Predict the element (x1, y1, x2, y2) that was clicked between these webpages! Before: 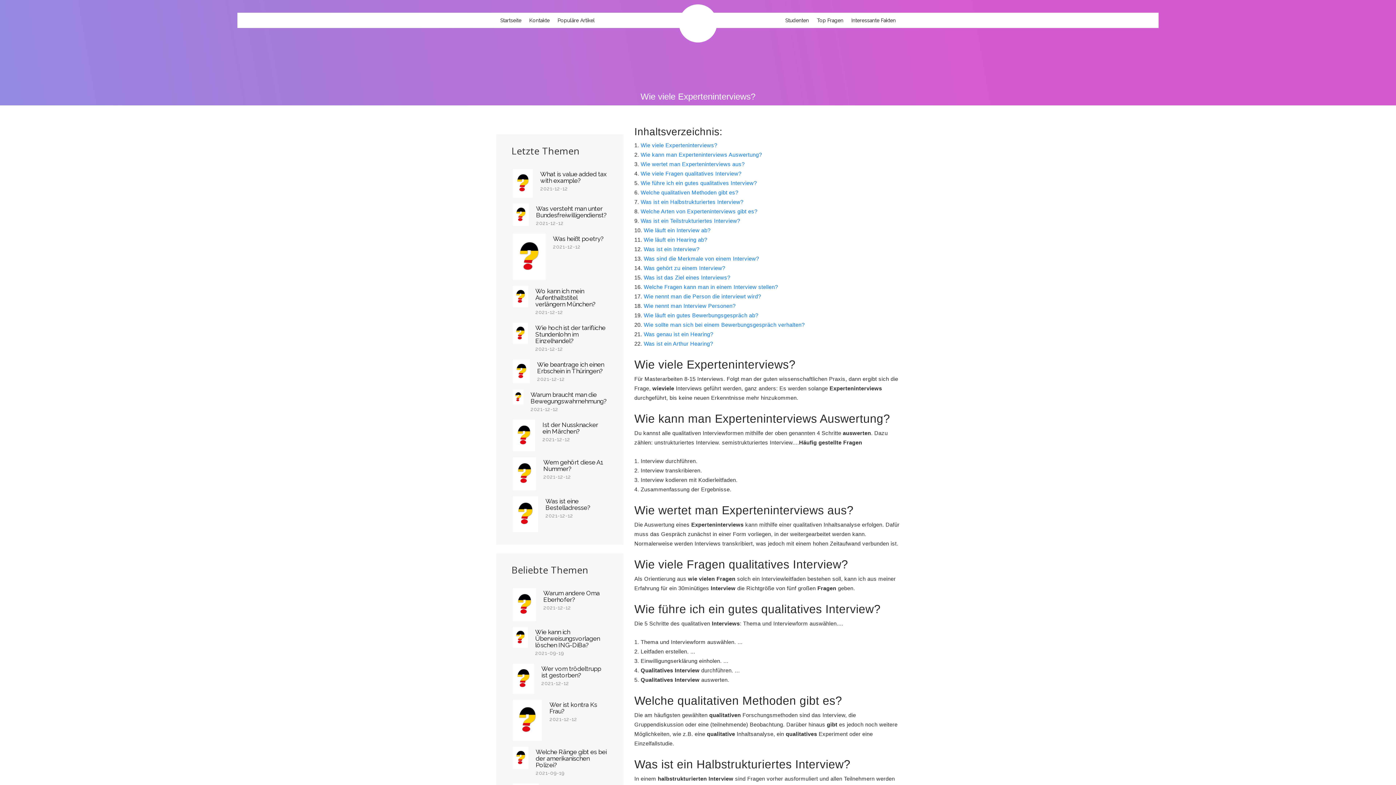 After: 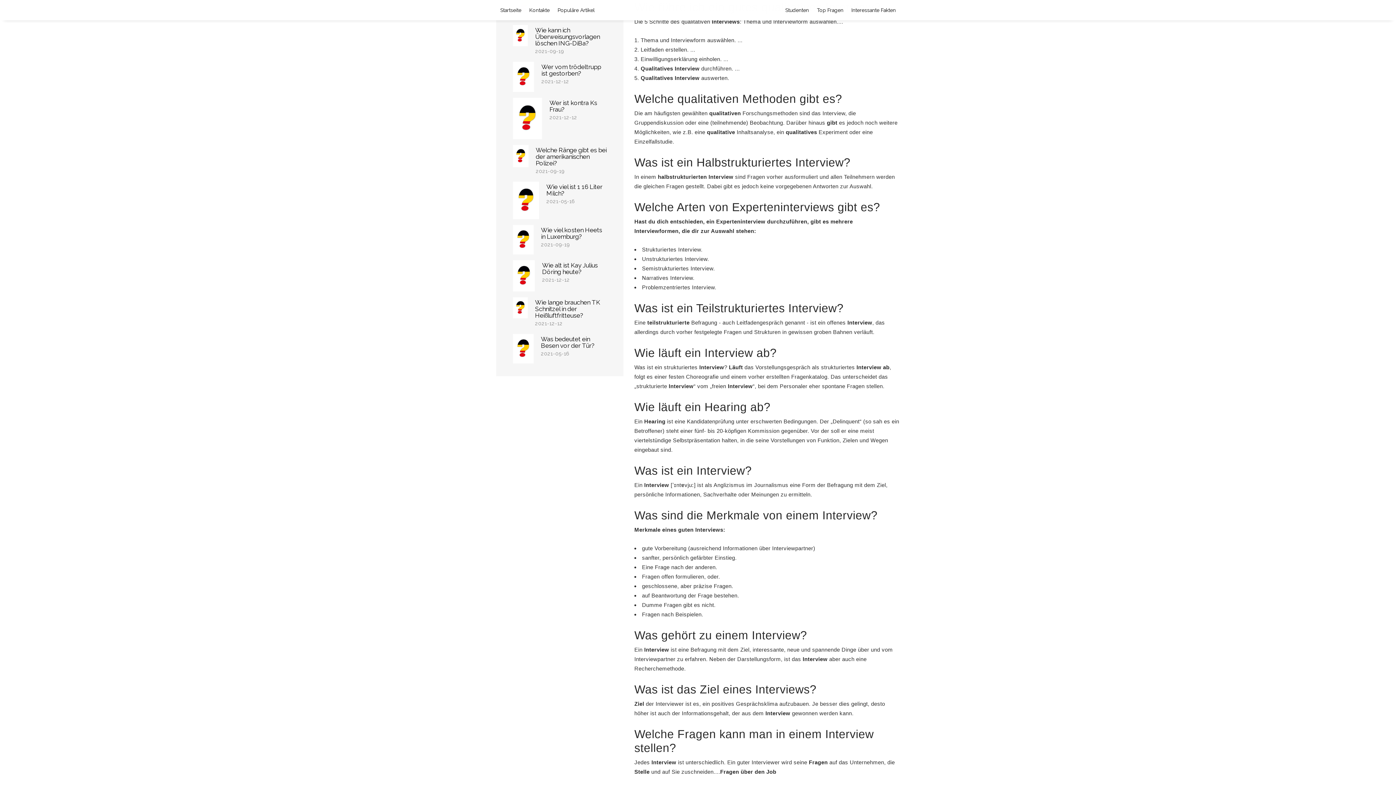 Action: bbox: (640, 189, 738, 195) label: Welche qualitativen Methoden gibt es?